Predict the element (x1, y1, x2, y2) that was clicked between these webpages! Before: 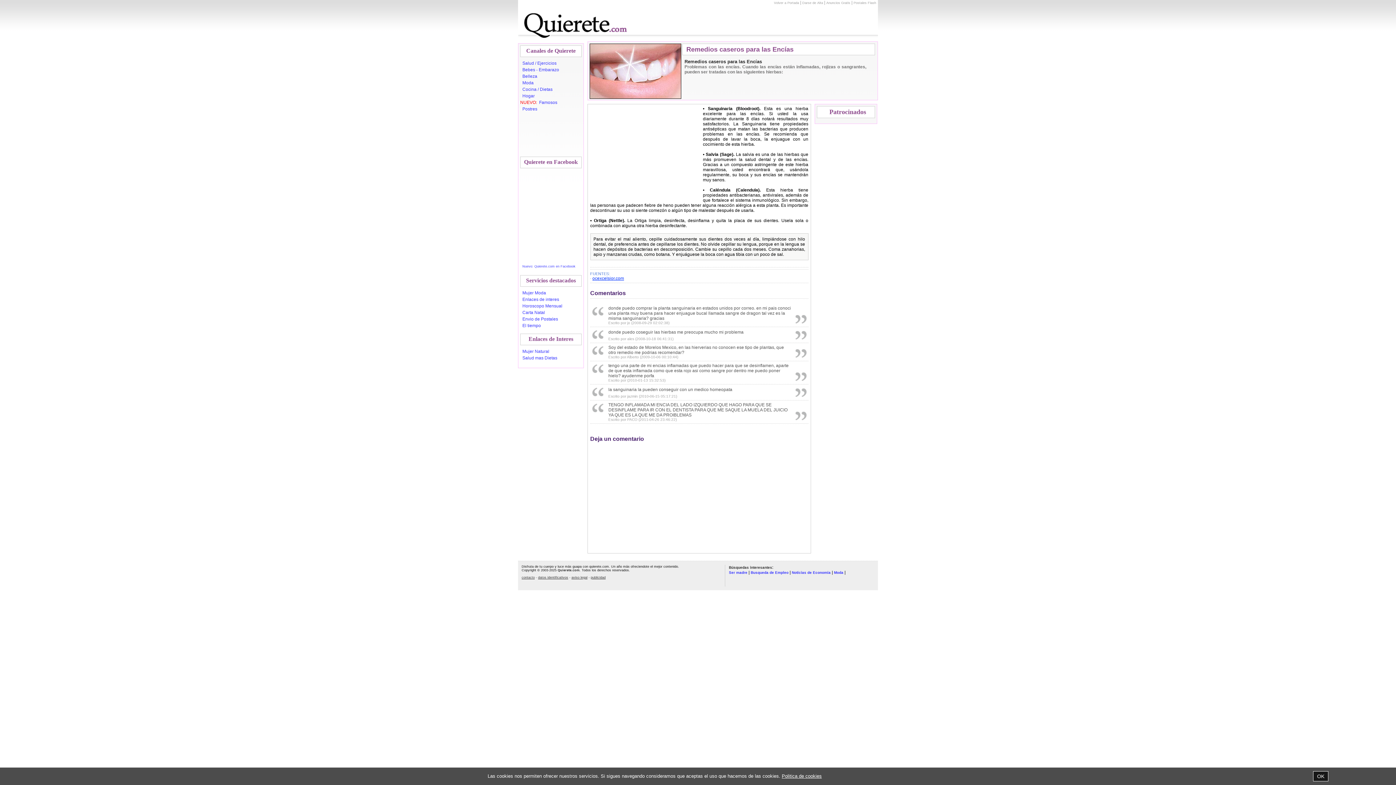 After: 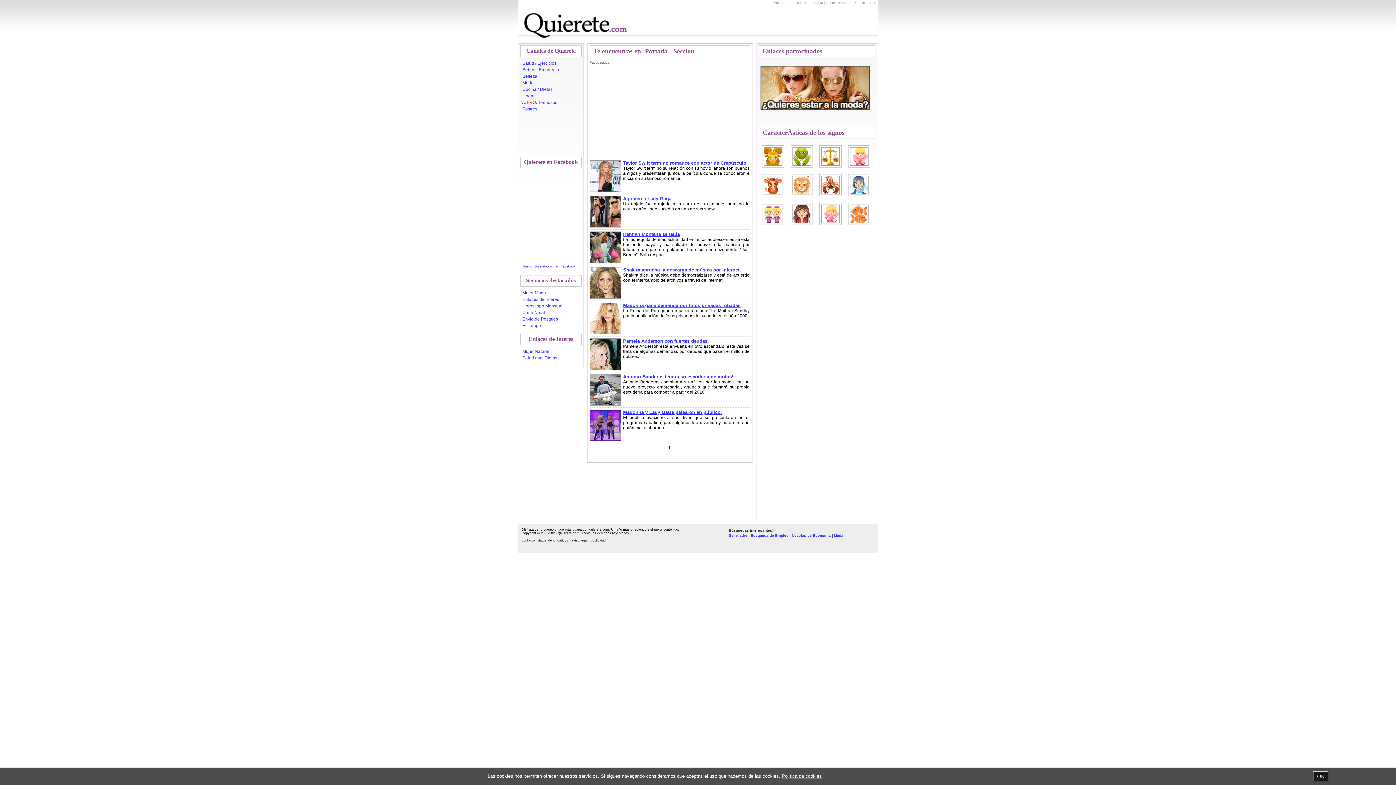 Action: bbox: (537, 100, 557, 105) label: Famosos